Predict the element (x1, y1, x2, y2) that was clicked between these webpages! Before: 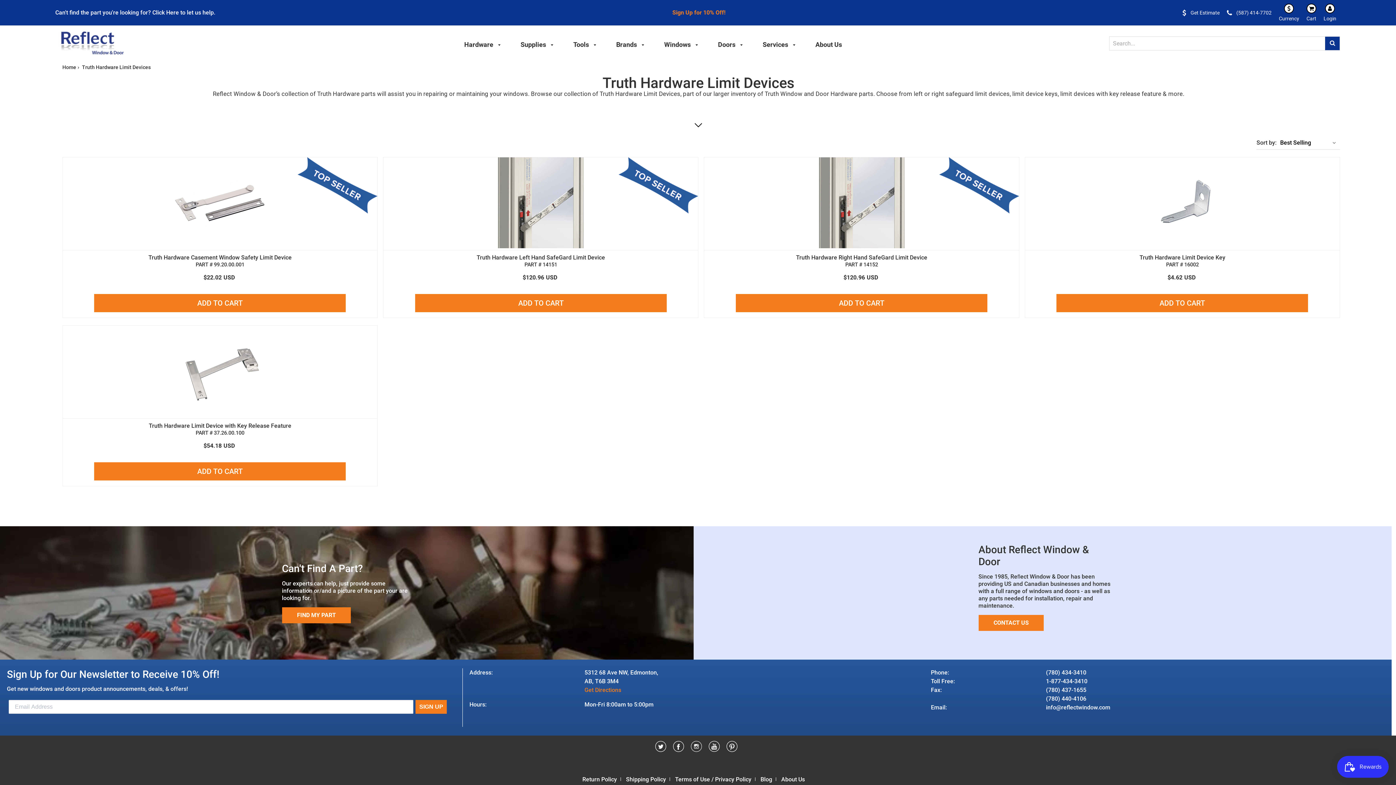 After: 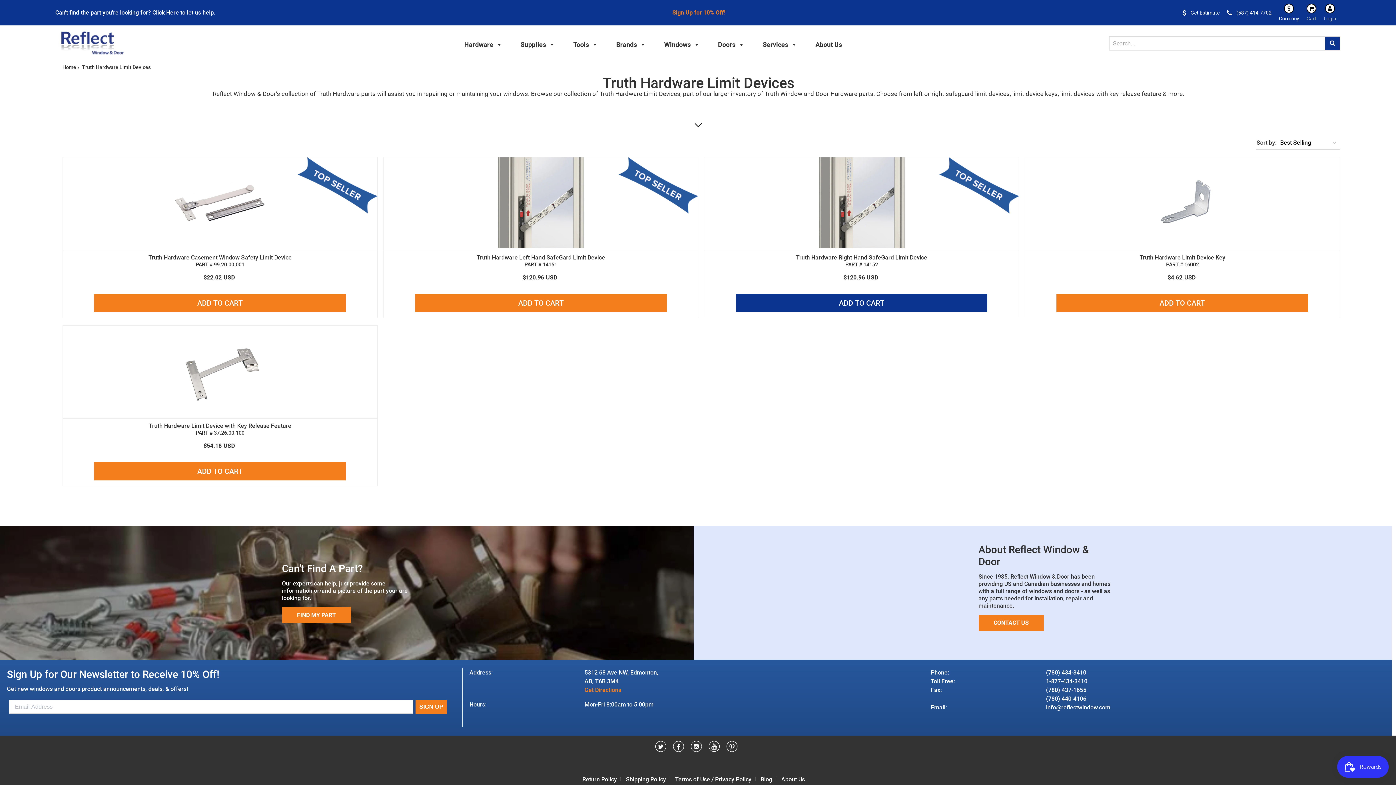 Action: label: ADD TO CART bbox: (736, 294, 987, 312)